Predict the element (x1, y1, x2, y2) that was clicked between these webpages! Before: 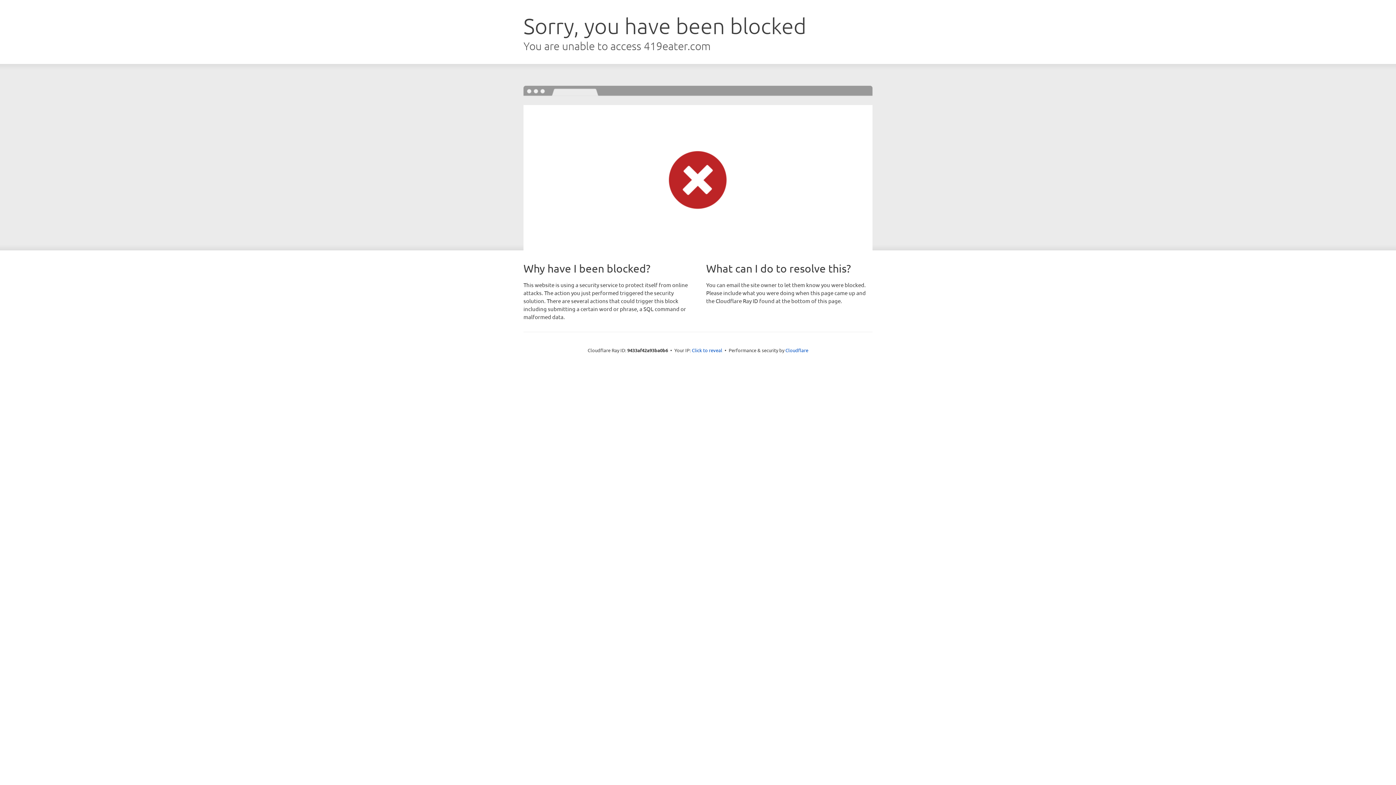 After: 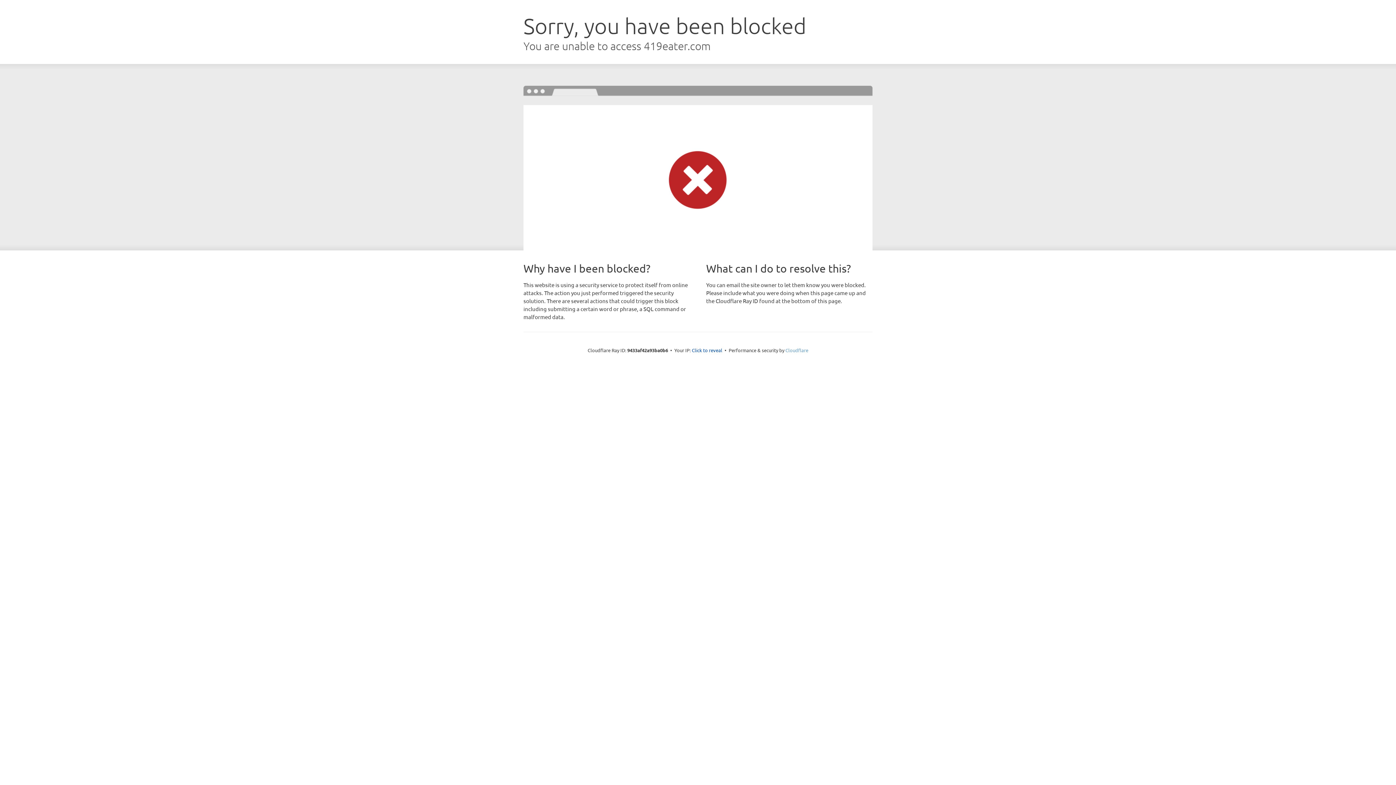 Action: bbox: (785, 347, 808, 353) label: Cloudflare